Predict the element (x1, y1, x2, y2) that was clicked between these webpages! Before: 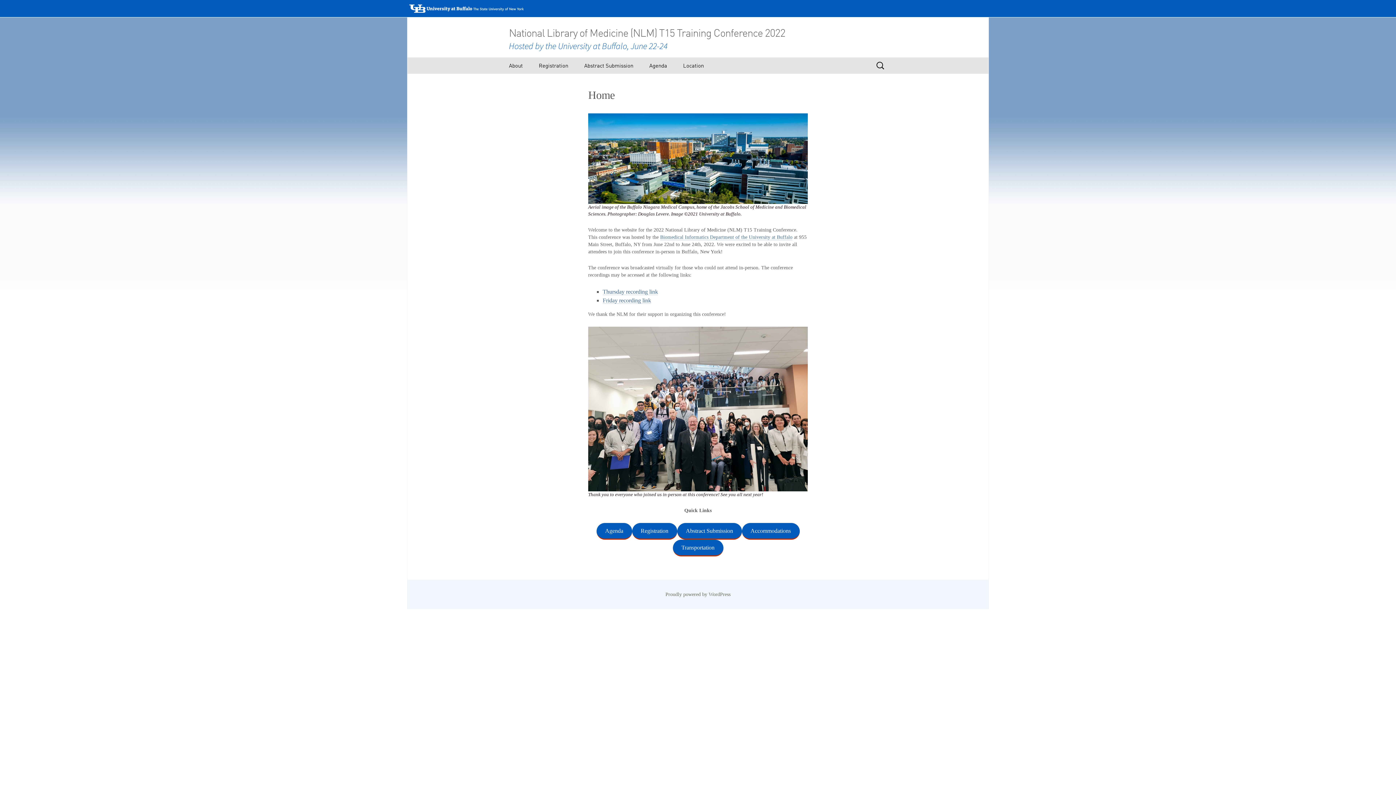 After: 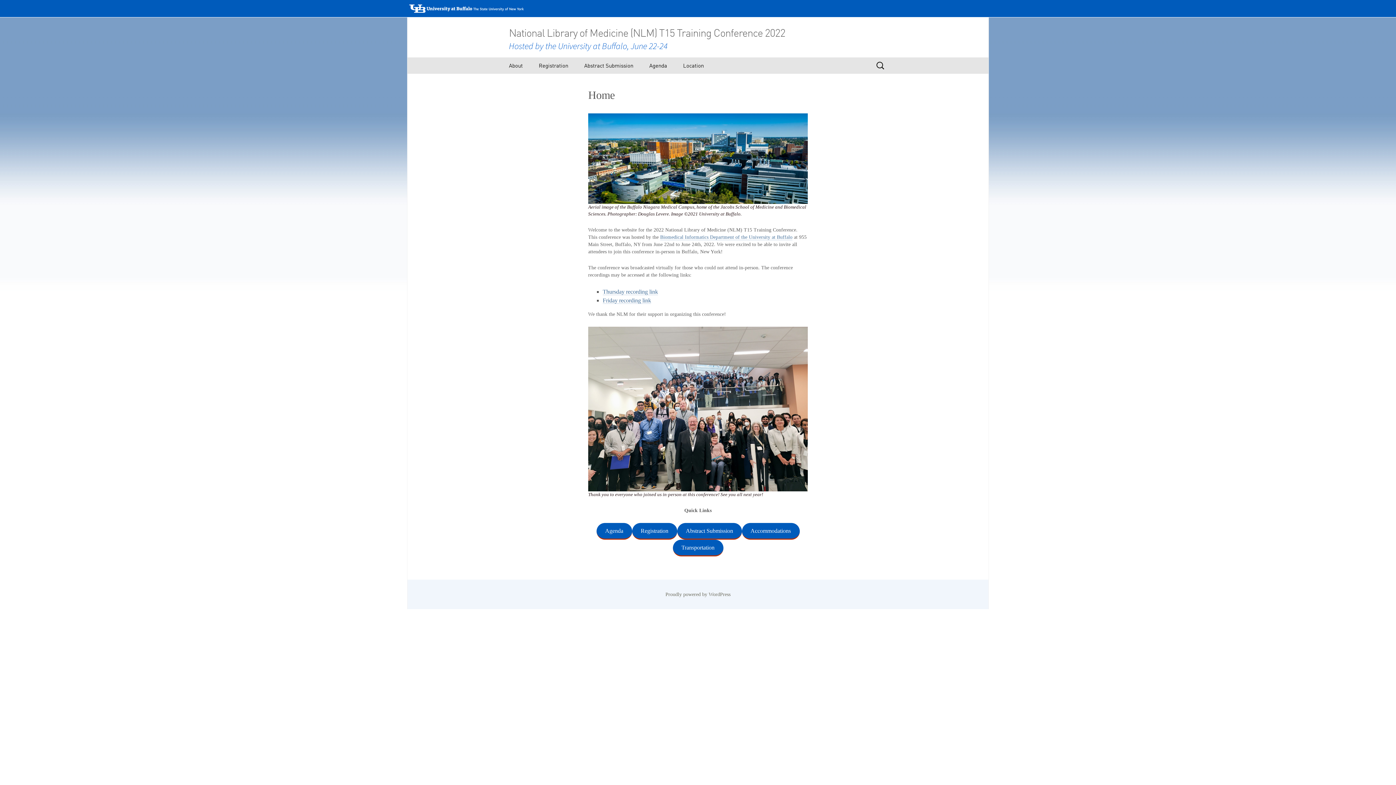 Action: bbox: (501, 17, 894, 57) label: National Library of Medicine (NLM) T15 Training Conference 2022
Hosted by the University at Buffalo, June 22-24